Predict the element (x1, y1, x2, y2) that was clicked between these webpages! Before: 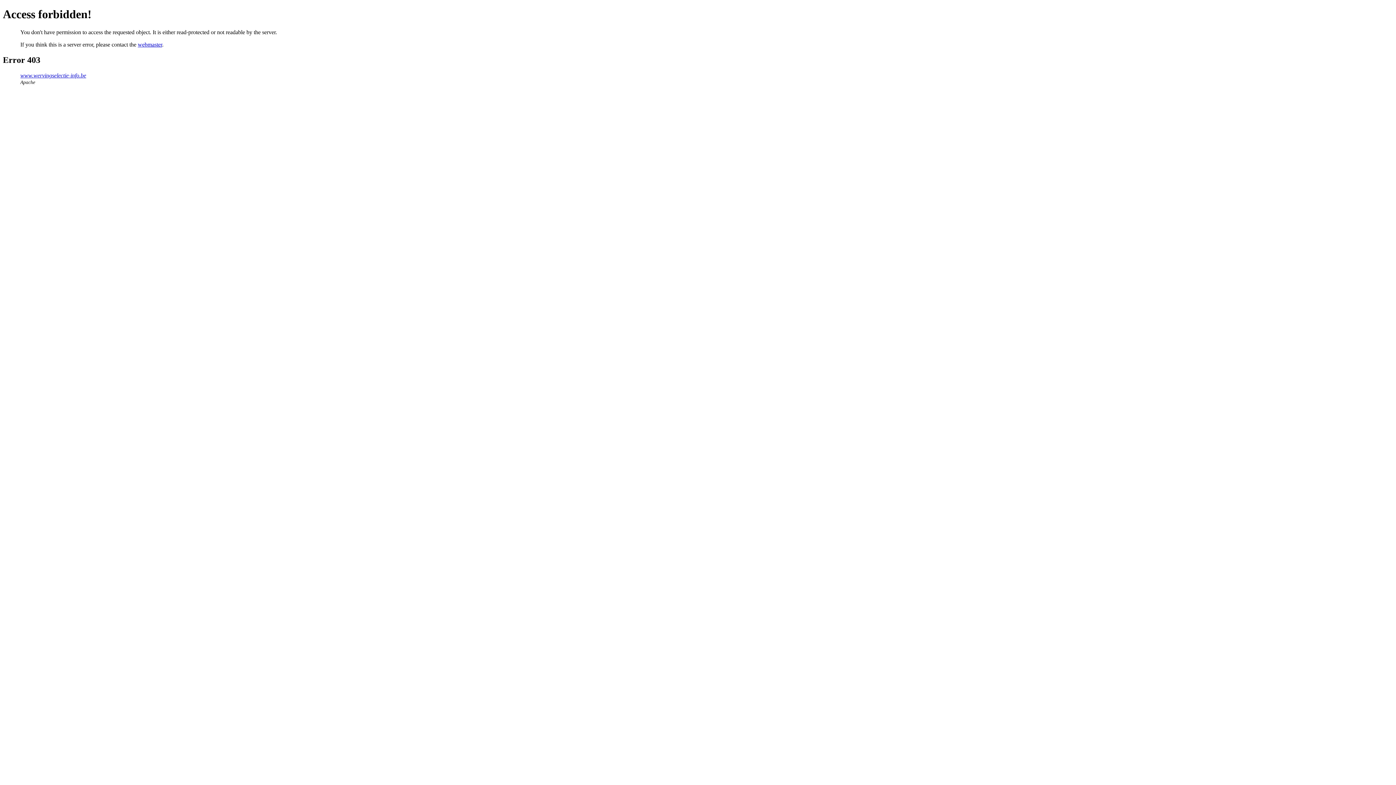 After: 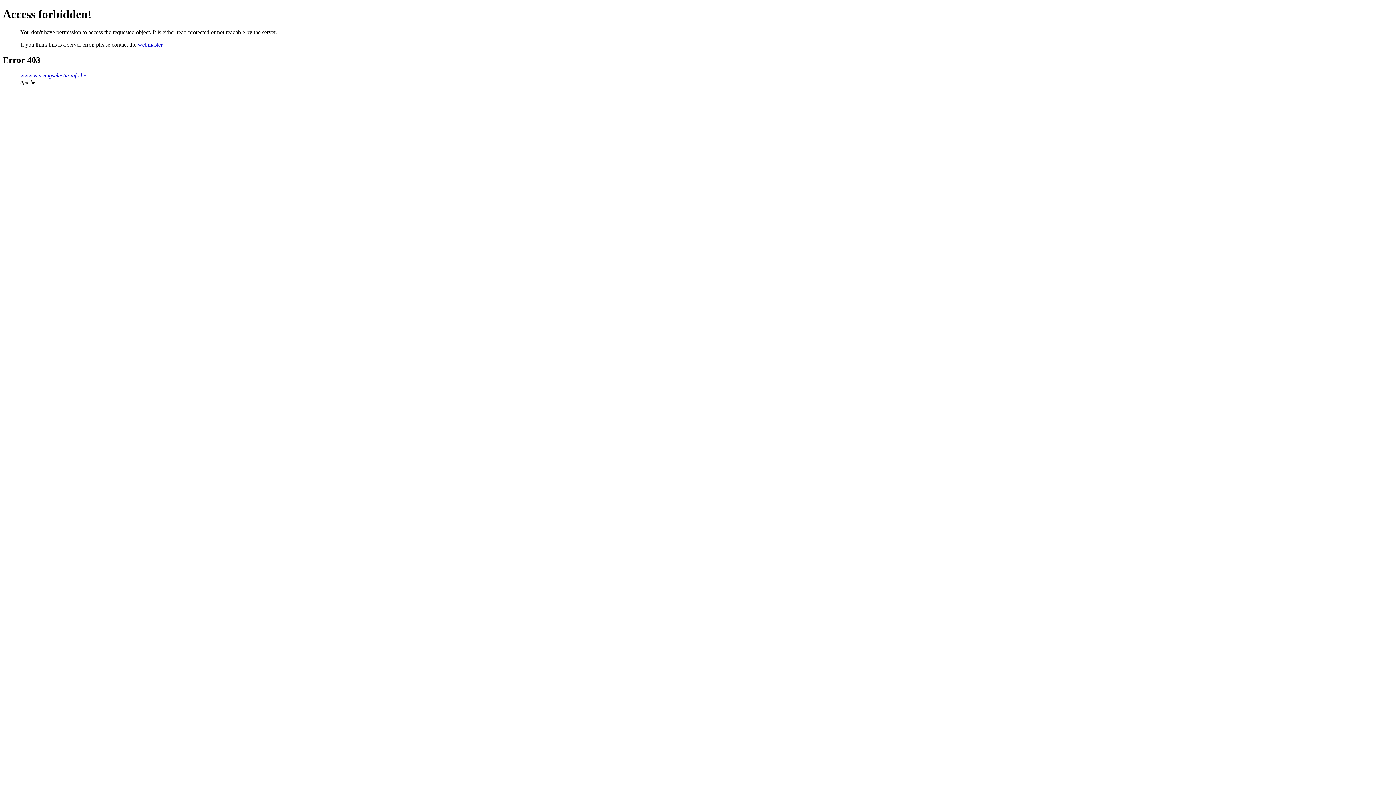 Action: bbox: (137, 41, 162, 47) label: webmaster